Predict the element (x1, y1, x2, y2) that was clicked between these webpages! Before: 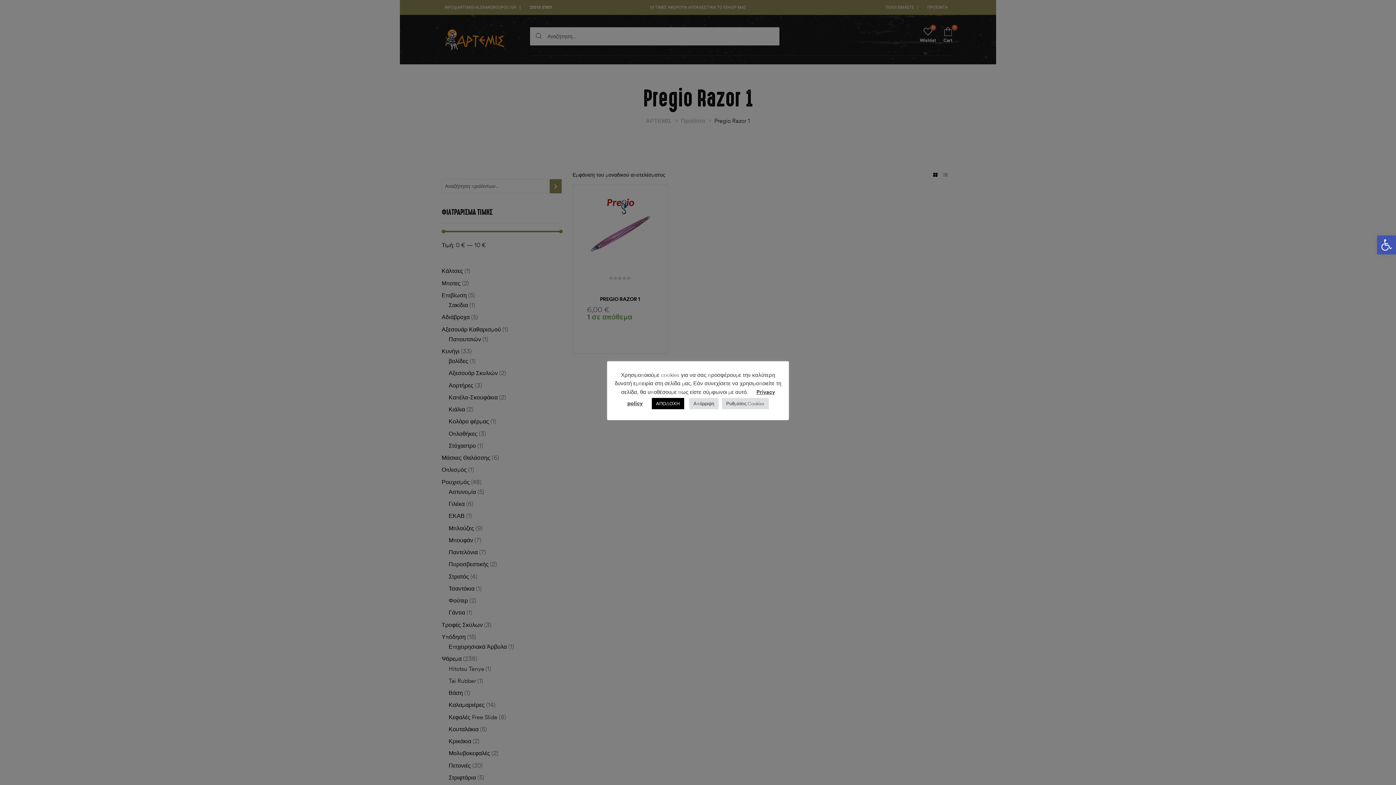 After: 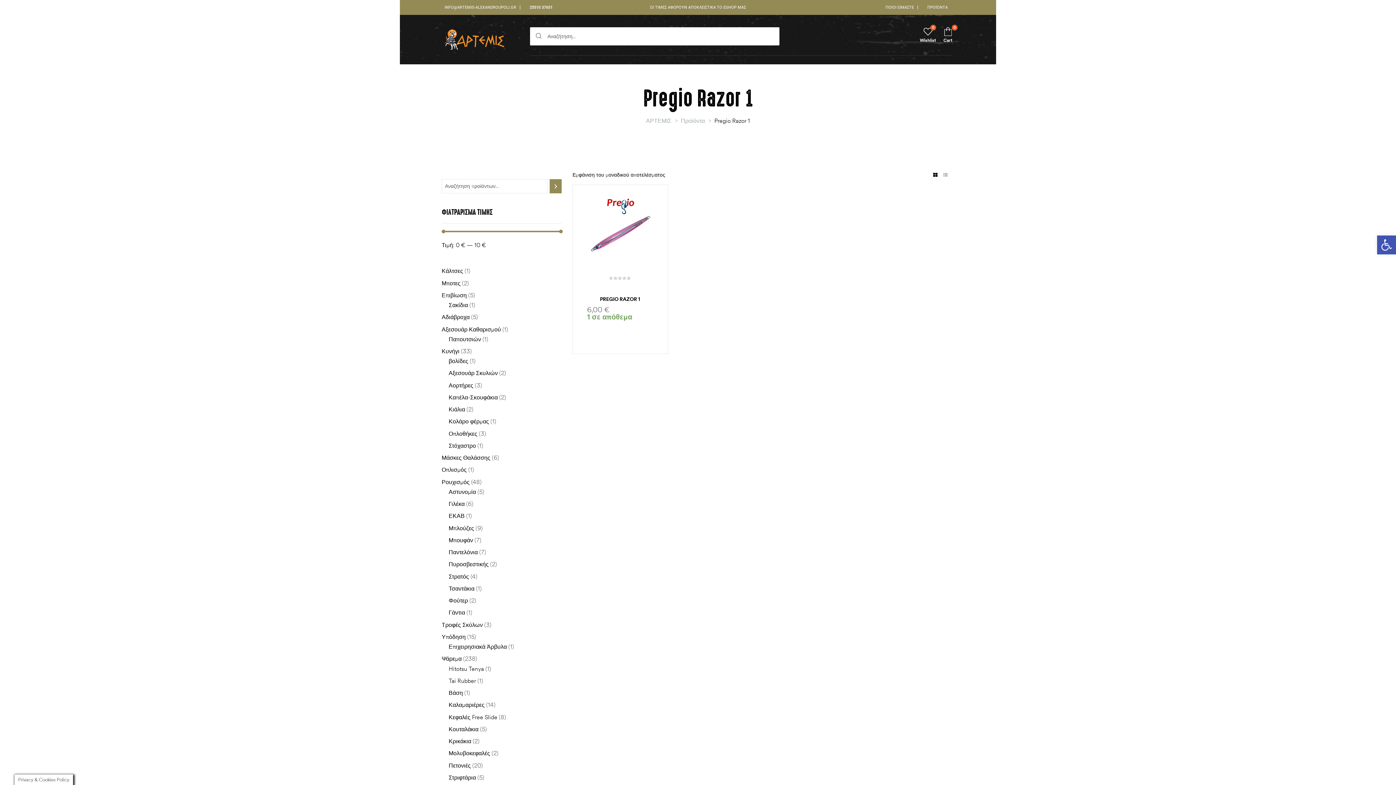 Action: label: Απόρριψη bbox: (689, 398, 718, 409)